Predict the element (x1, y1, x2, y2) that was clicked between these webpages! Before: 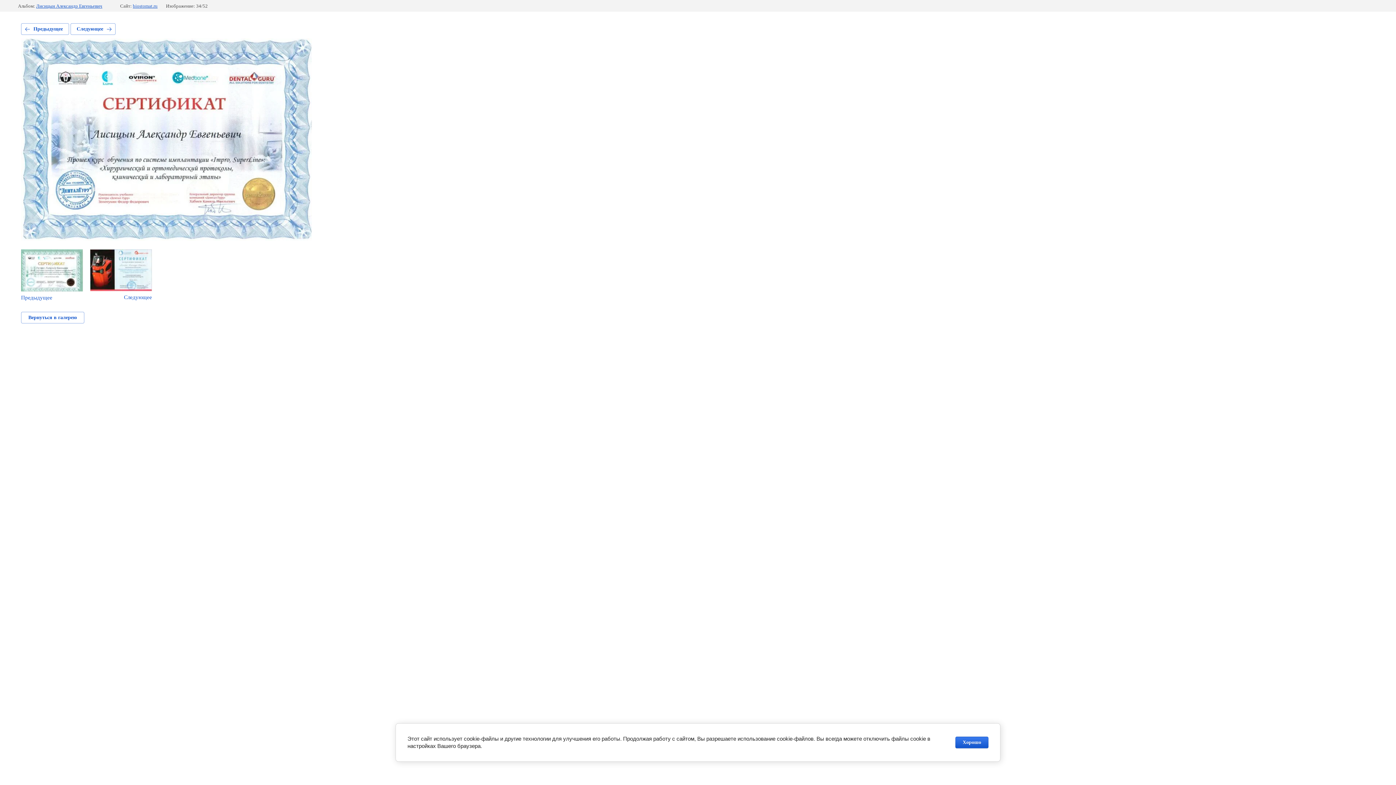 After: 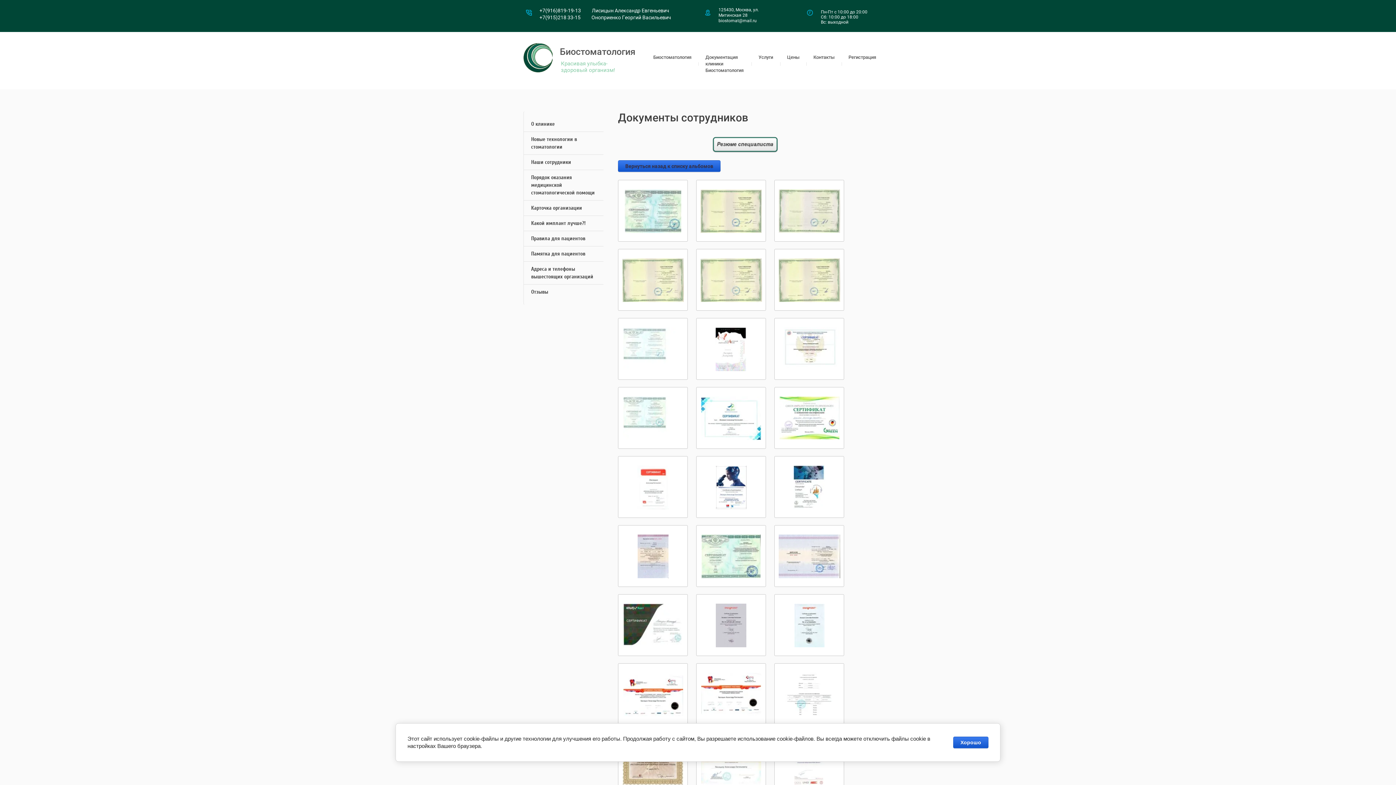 Action: bbox: (21, 312, 84, 323) label: Вернуться в галерею